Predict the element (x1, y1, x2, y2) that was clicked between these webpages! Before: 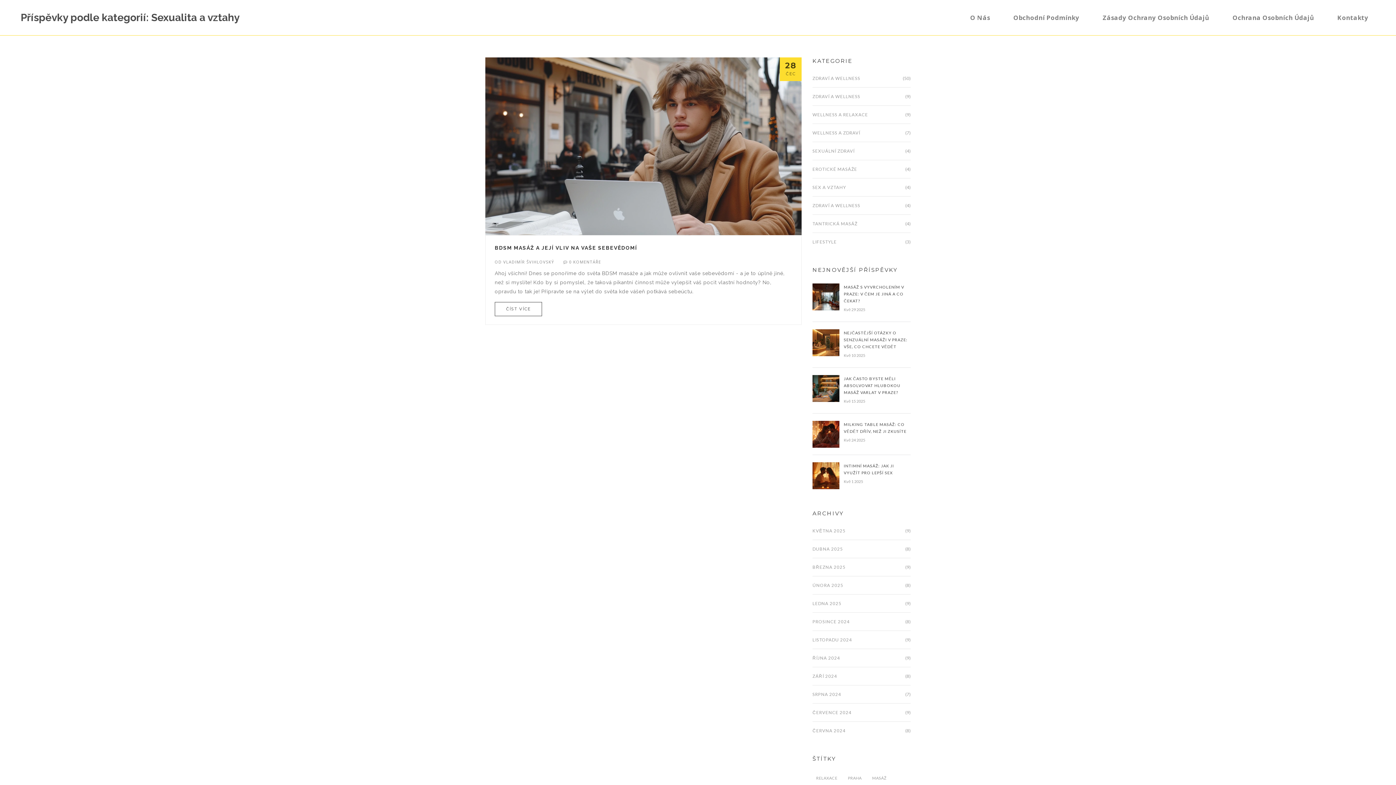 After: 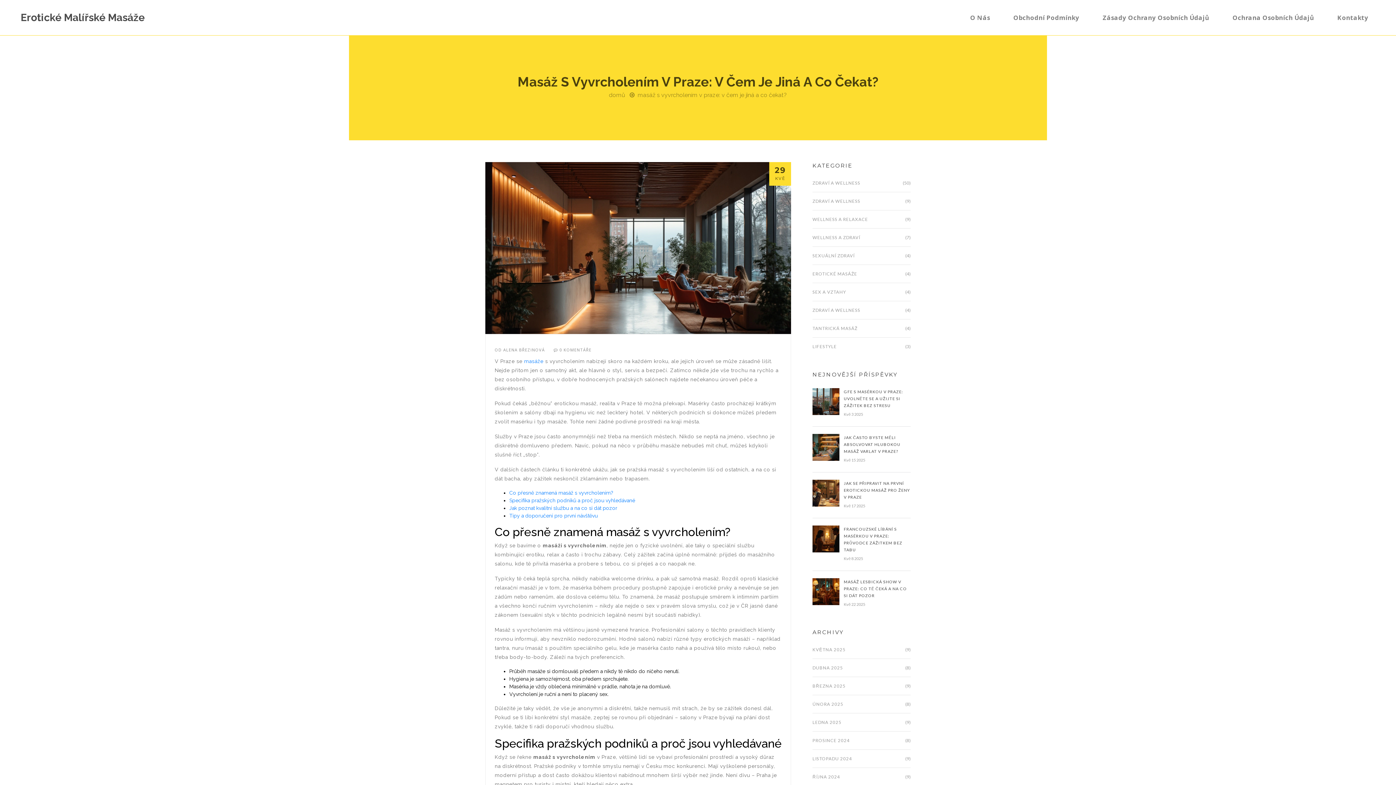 Action: label: MASÁŽ S VYVRCHOLENÍM V PRAZE: V ČEM JE JINÁ A CO ČEKAT? bbox: (844, 284, 904, 303)